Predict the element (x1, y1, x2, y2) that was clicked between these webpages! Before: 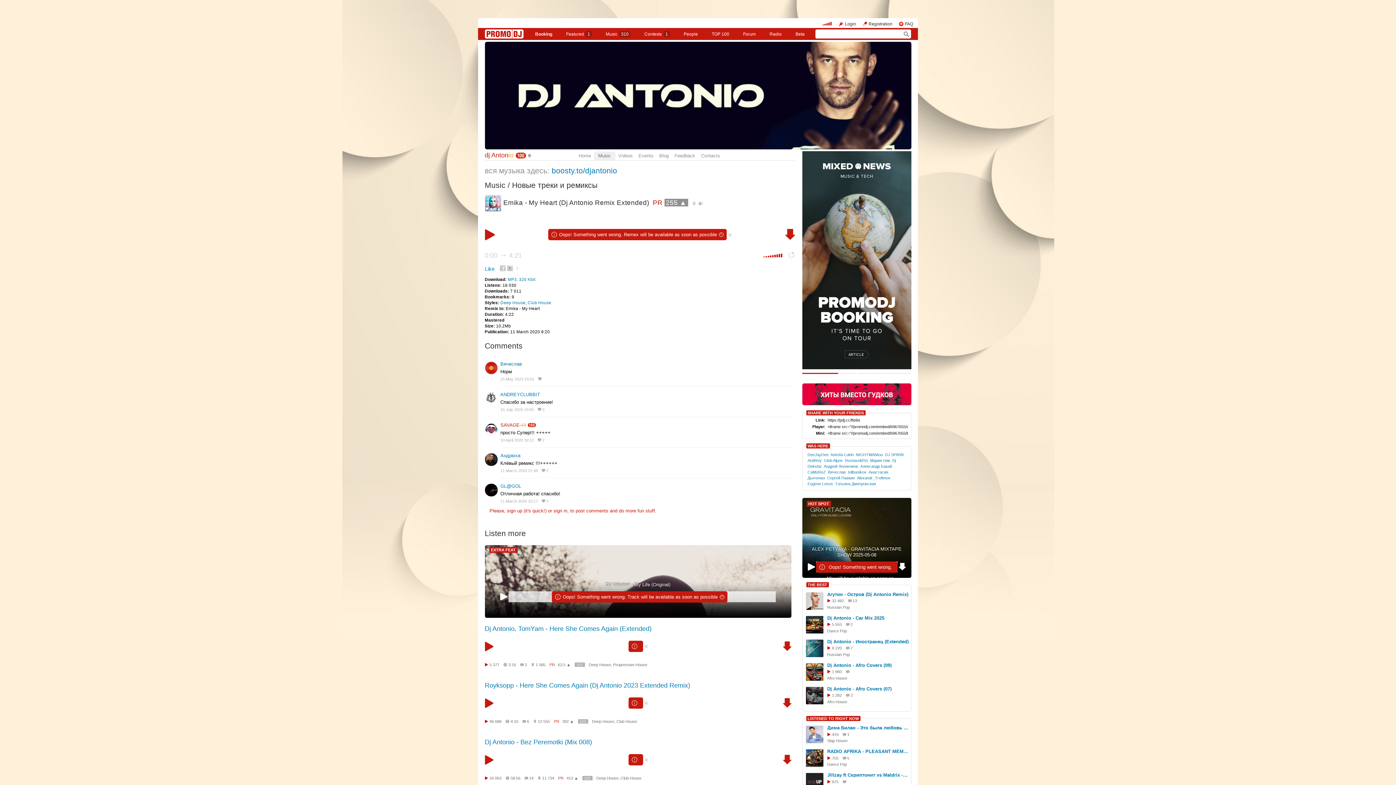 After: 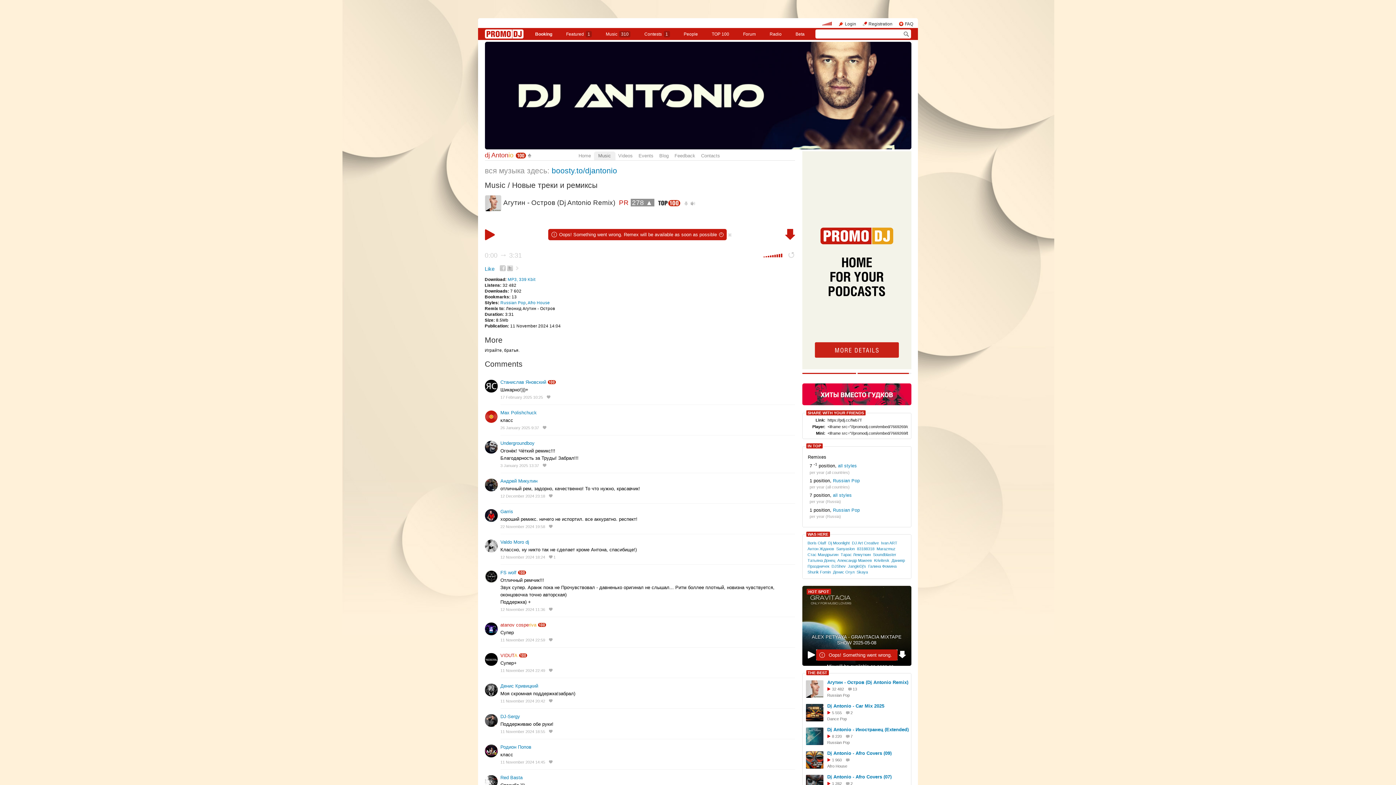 Action: bbox: (827, 592, 908, 596) label: Агутин - Остров (Dj Antonio Remix)